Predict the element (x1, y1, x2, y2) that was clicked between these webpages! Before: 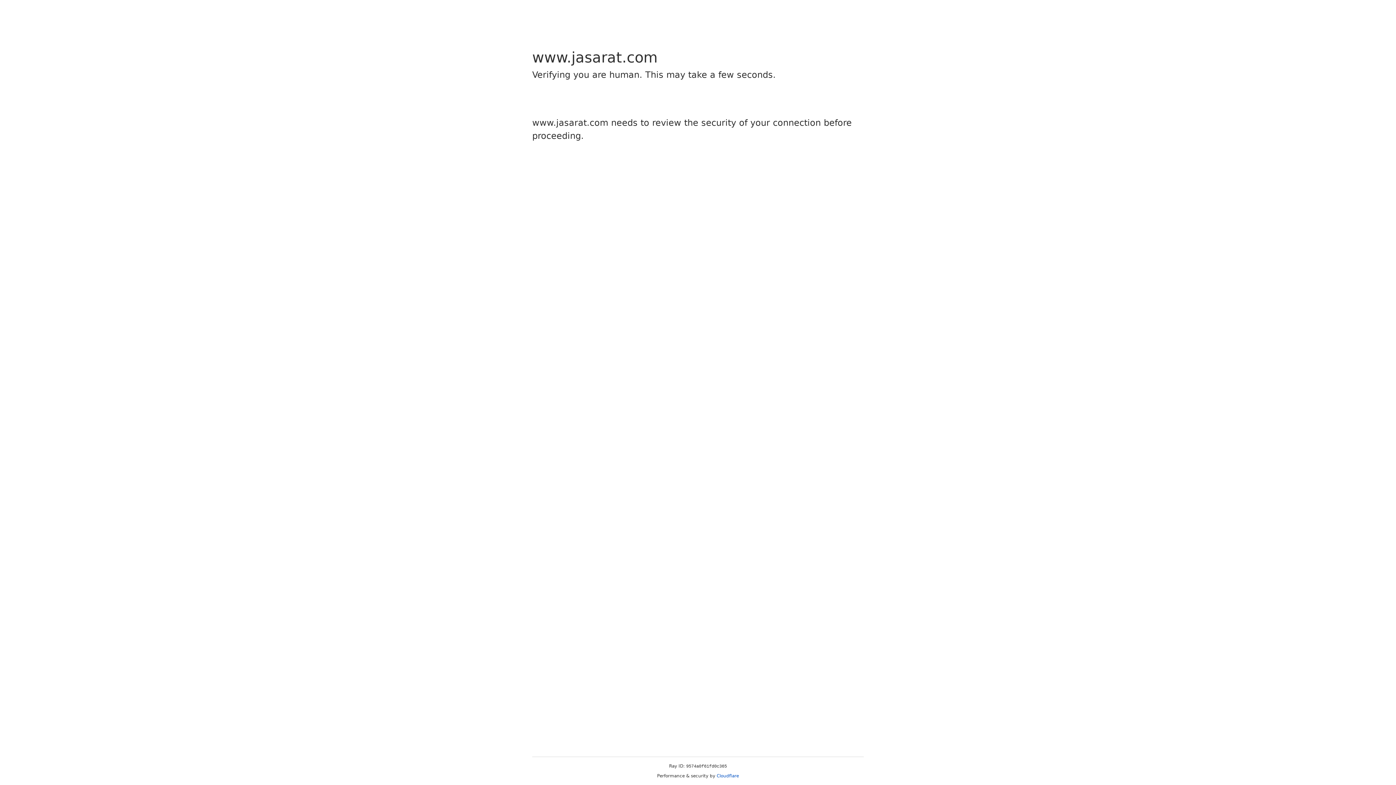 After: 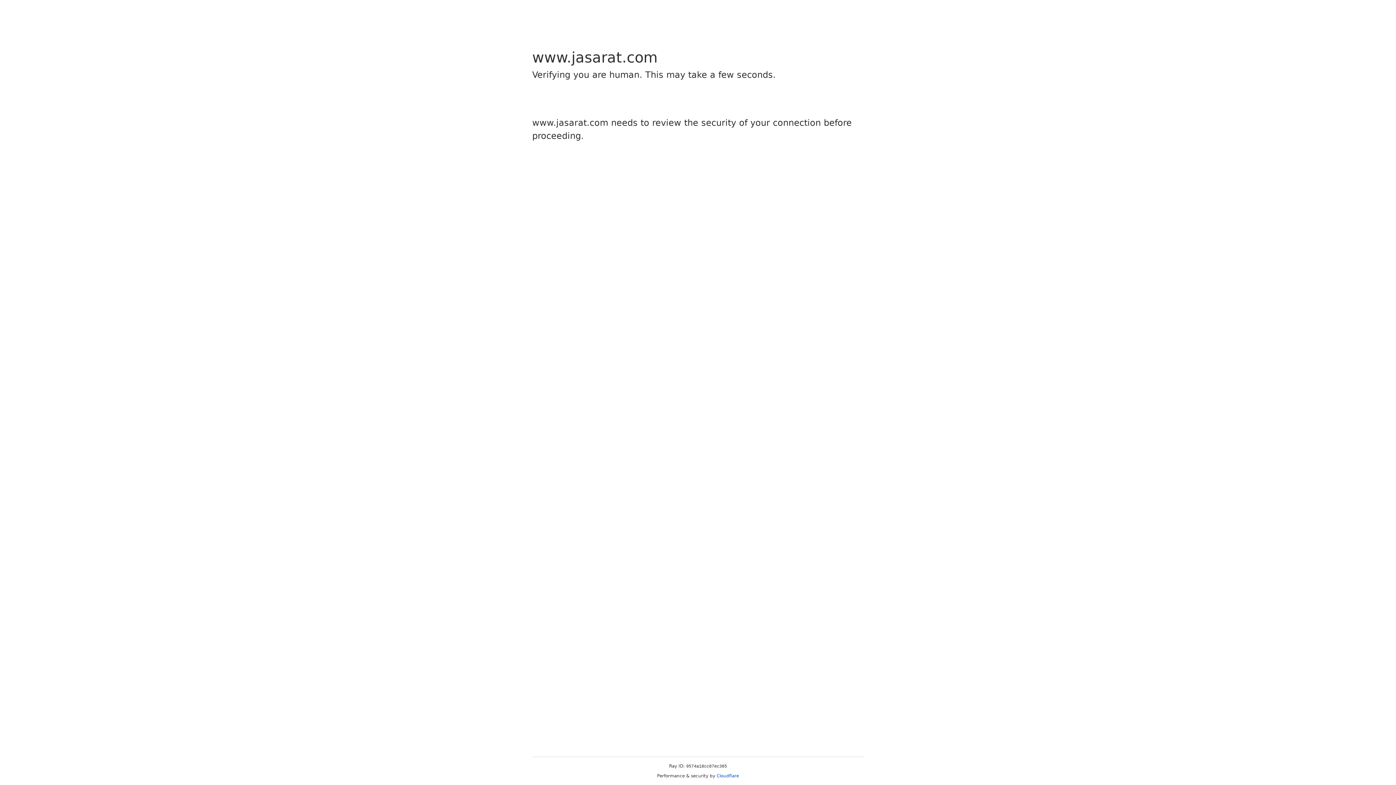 Action: bbox: (716, 773, 739, 778) label: Cloudflare